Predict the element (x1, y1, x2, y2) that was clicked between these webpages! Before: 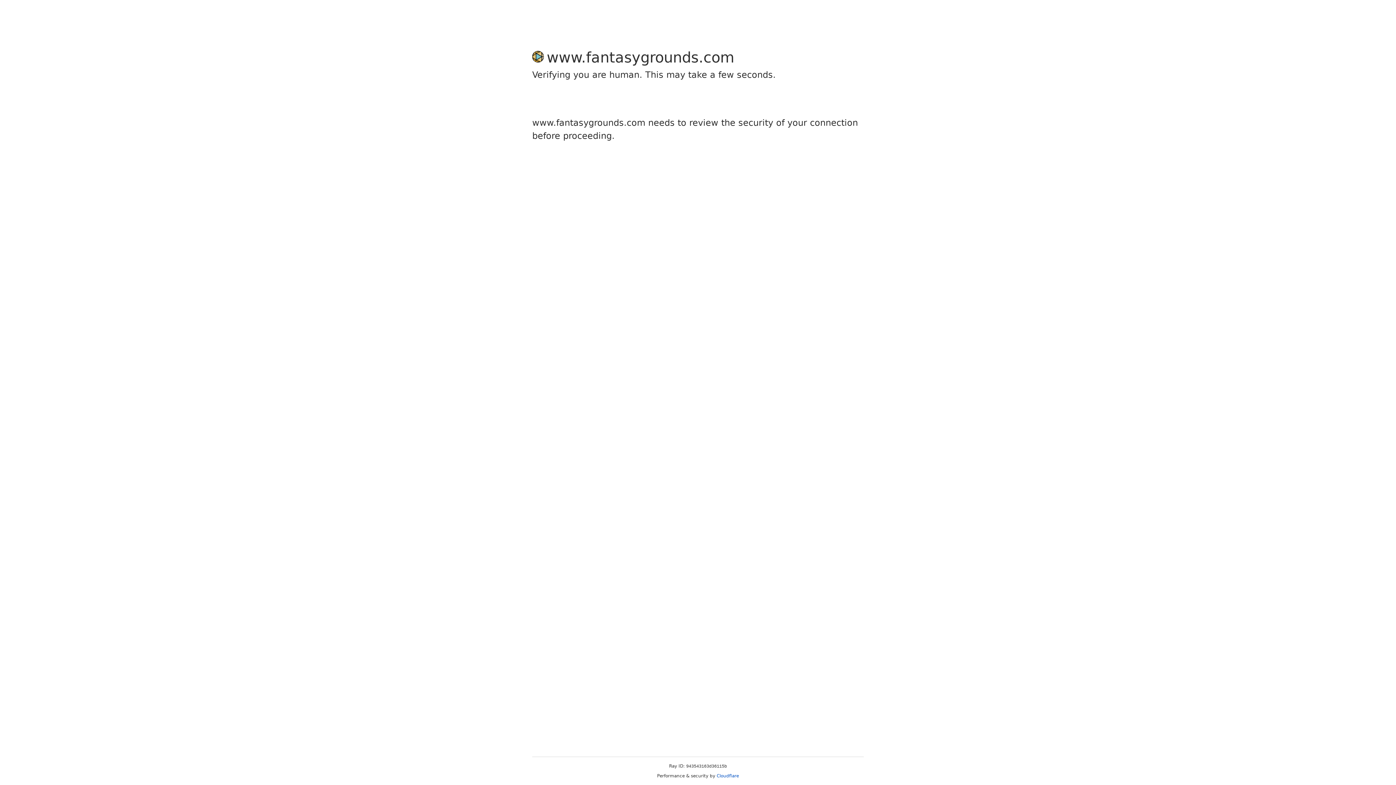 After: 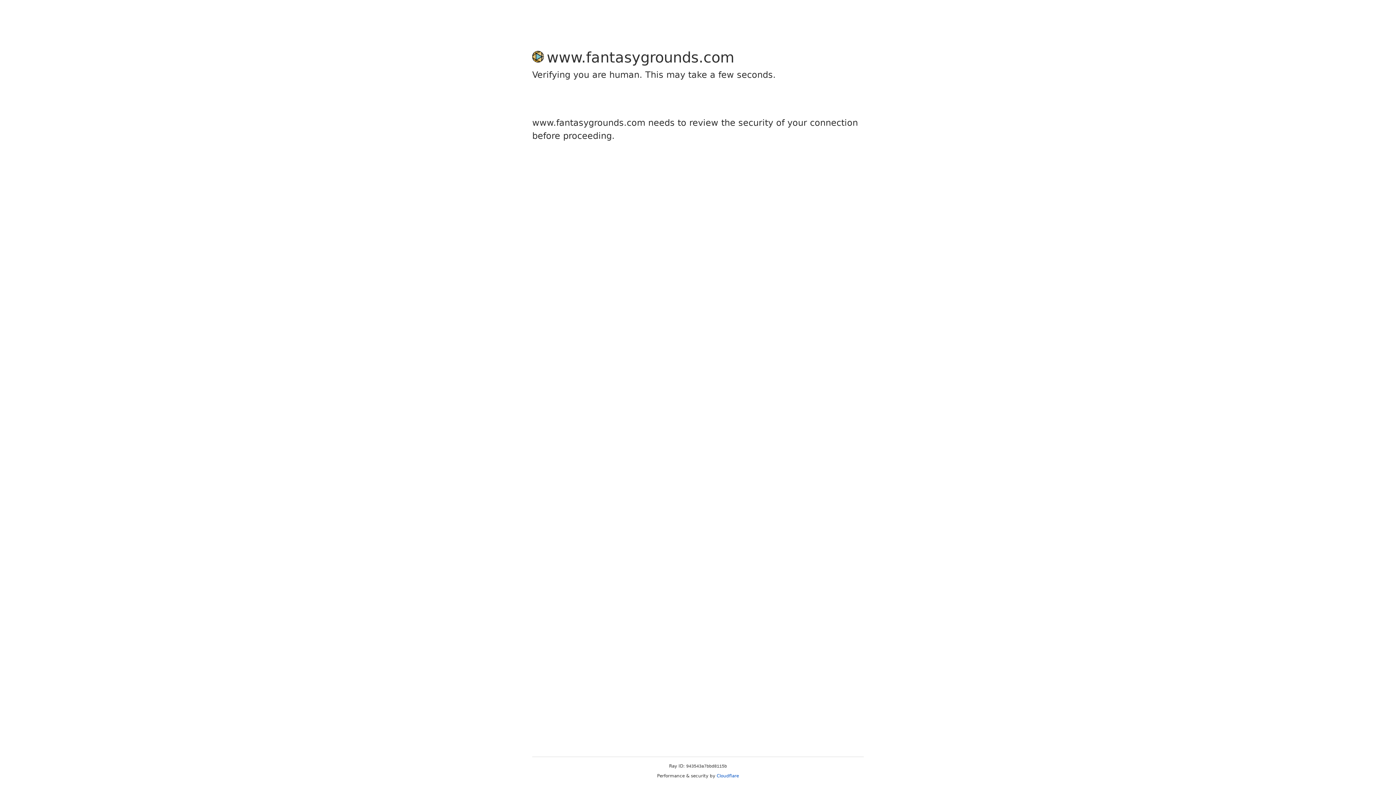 Action: bbox: (716, 773, 739, 778) label: Cloudflare